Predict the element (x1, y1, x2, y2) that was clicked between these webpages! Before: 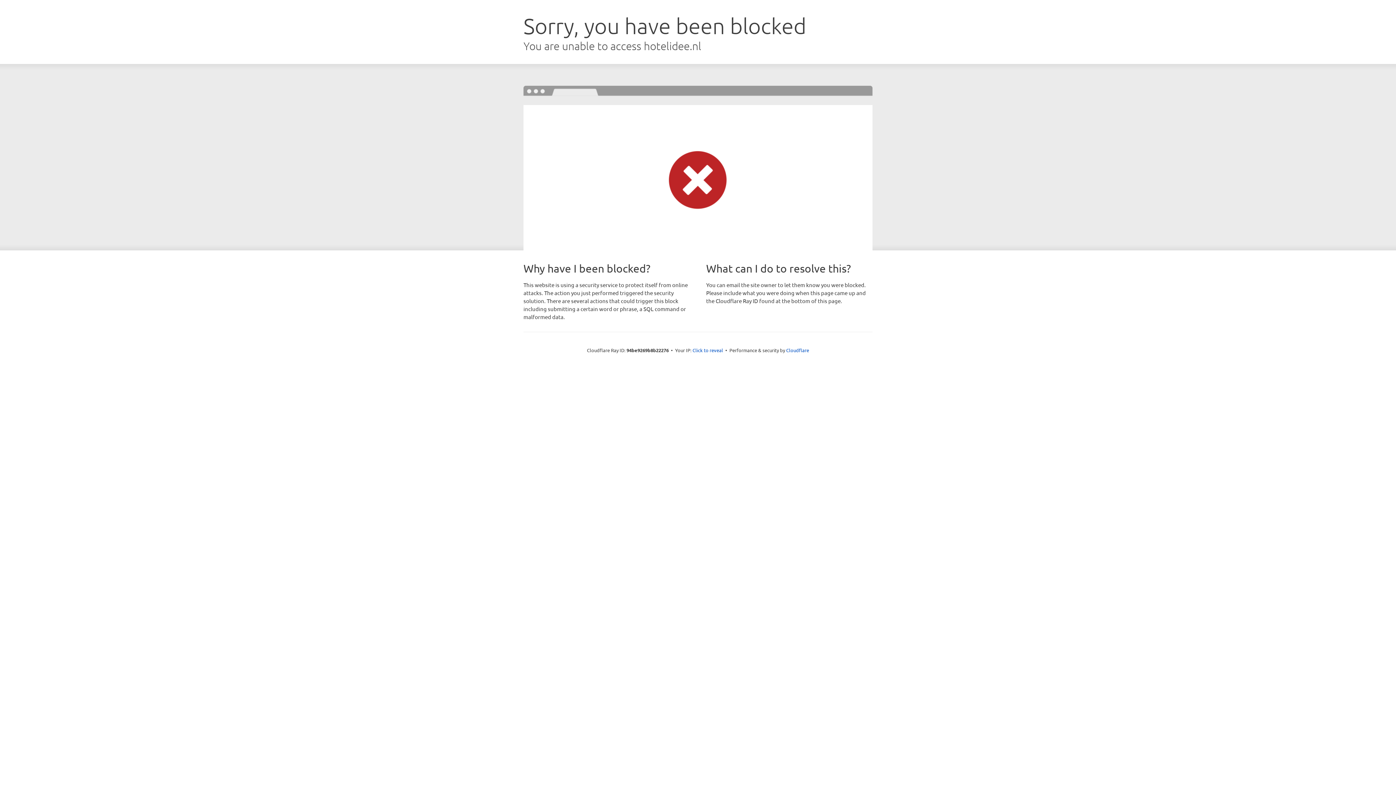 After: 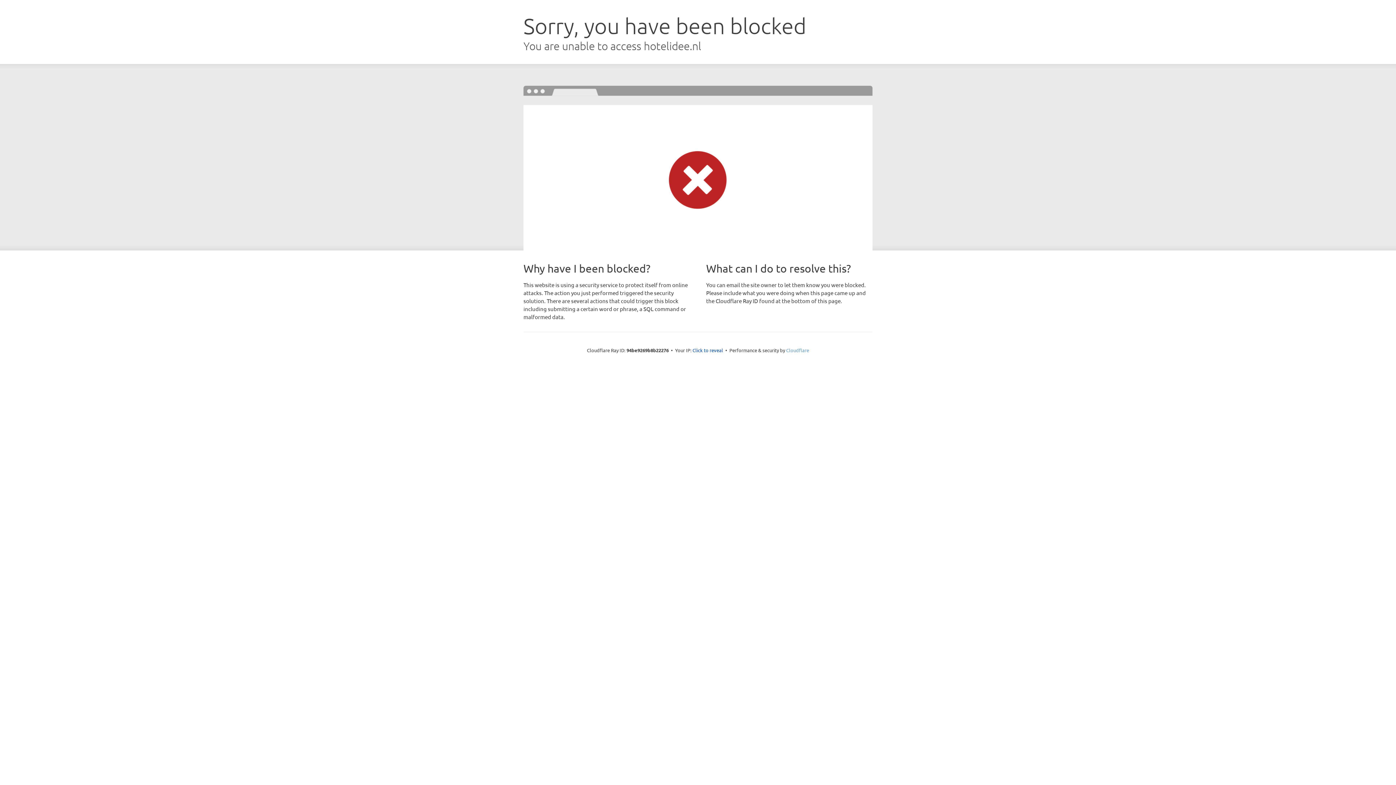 Action: label: Cloudflare bbox: (786, 347, 809, 353)